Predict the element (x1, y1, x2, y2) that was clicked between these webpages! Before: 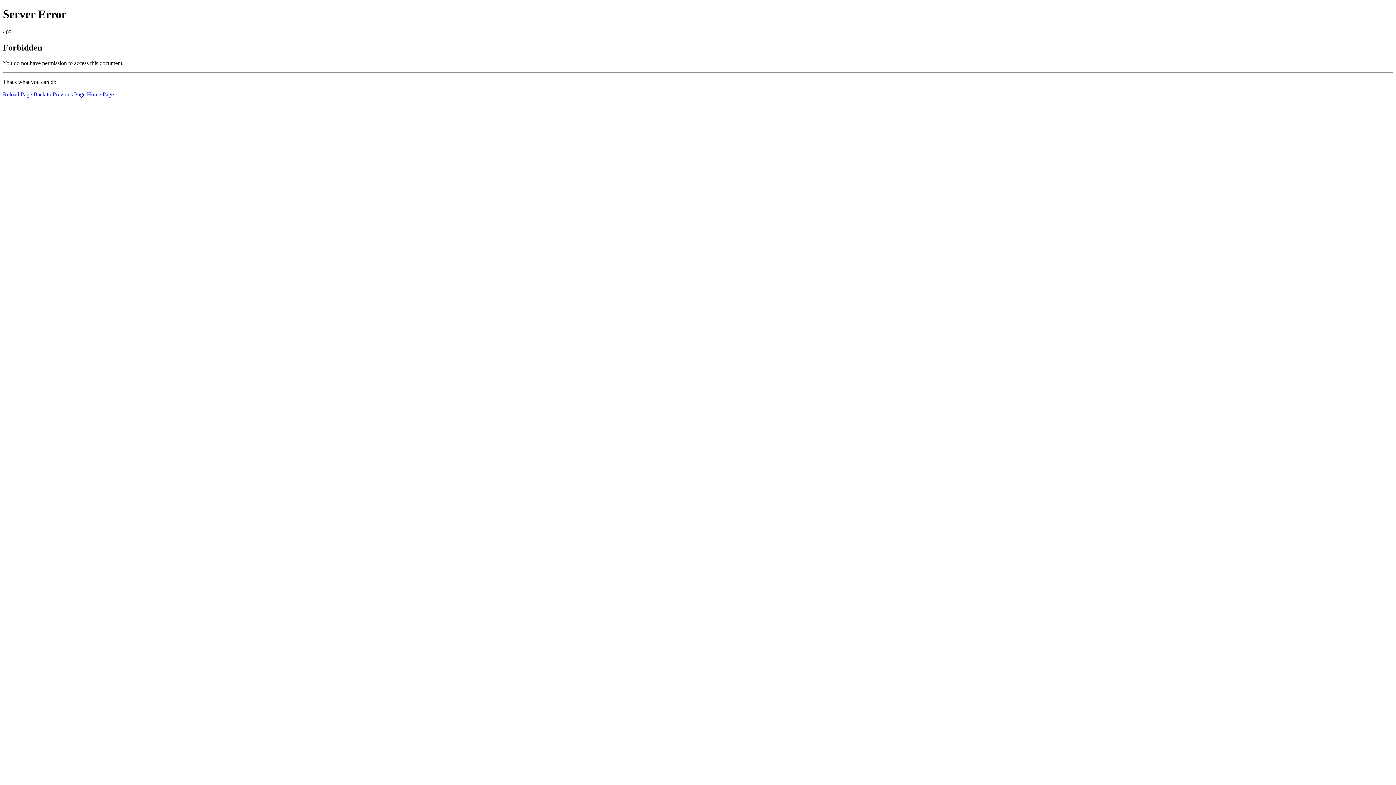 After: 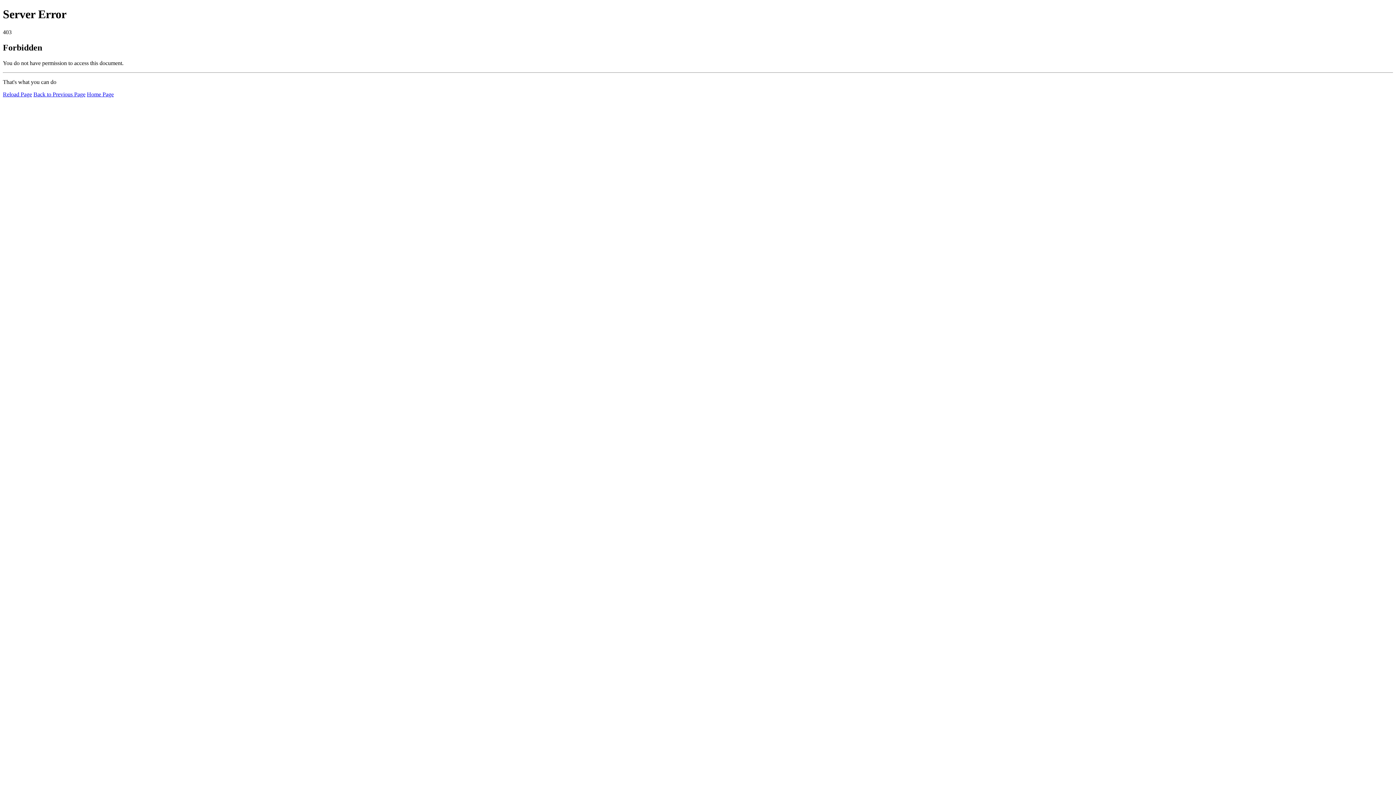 Action: label: Reload Page bbox: (2, 91, 32, 97)